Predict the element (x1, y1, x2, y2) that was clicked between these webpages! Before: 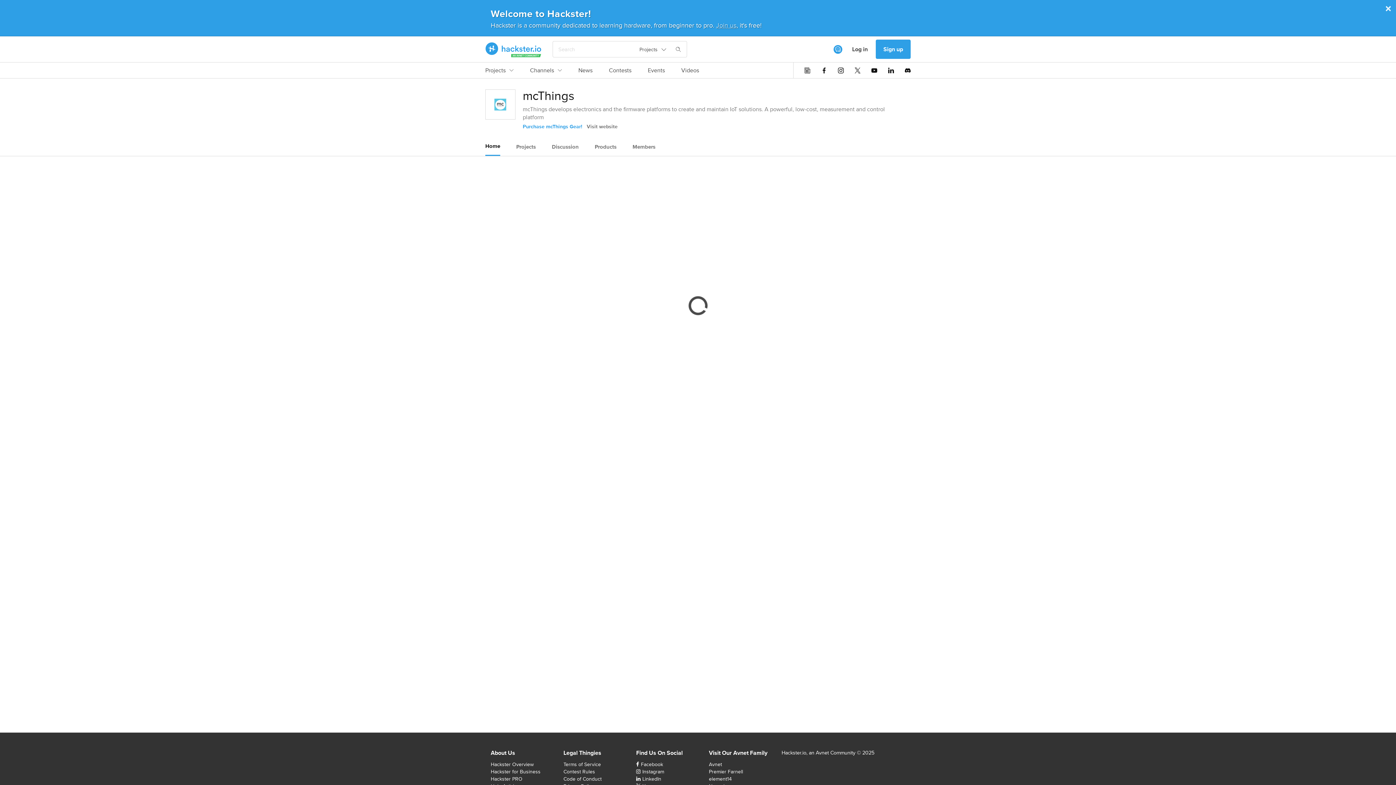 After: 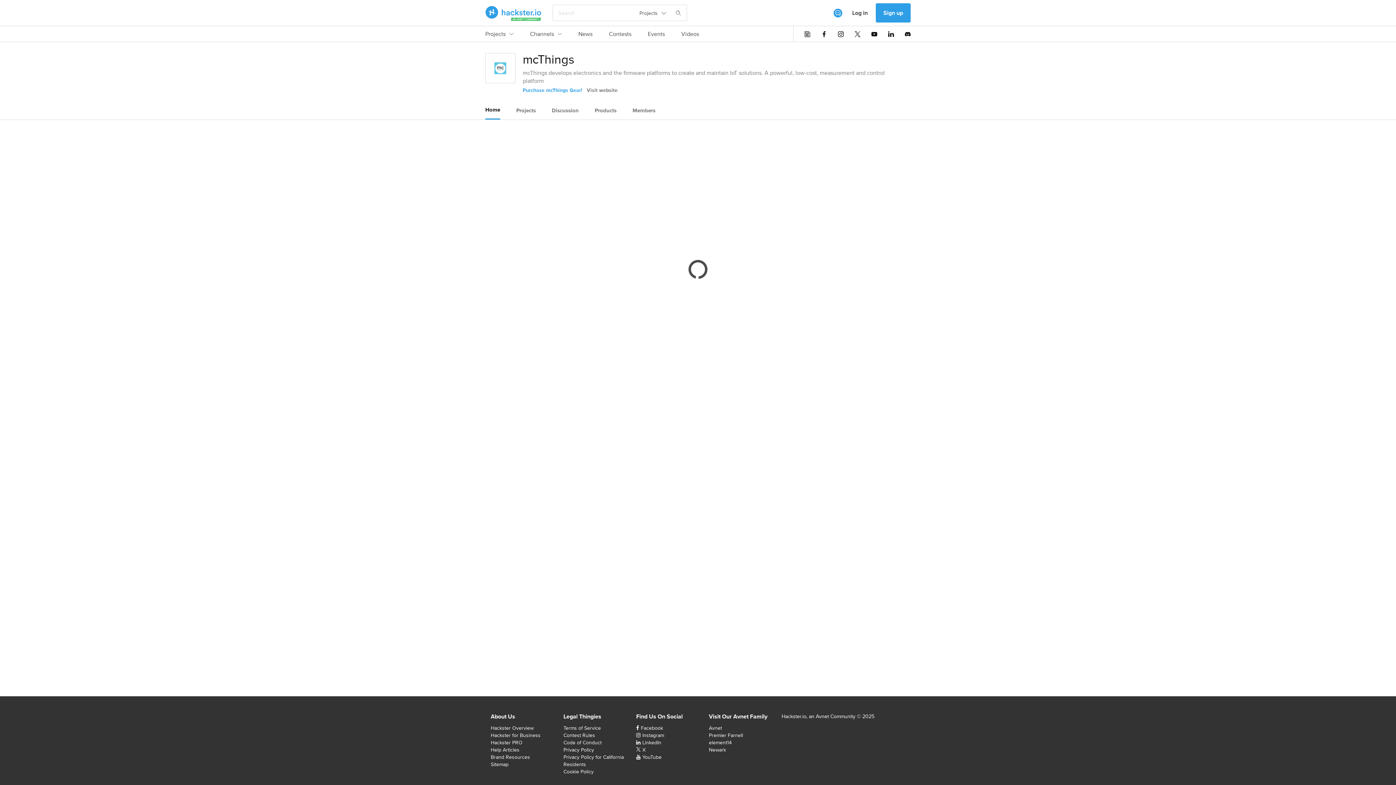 Action: label: Home bbox: (485, 137, 500, 154)